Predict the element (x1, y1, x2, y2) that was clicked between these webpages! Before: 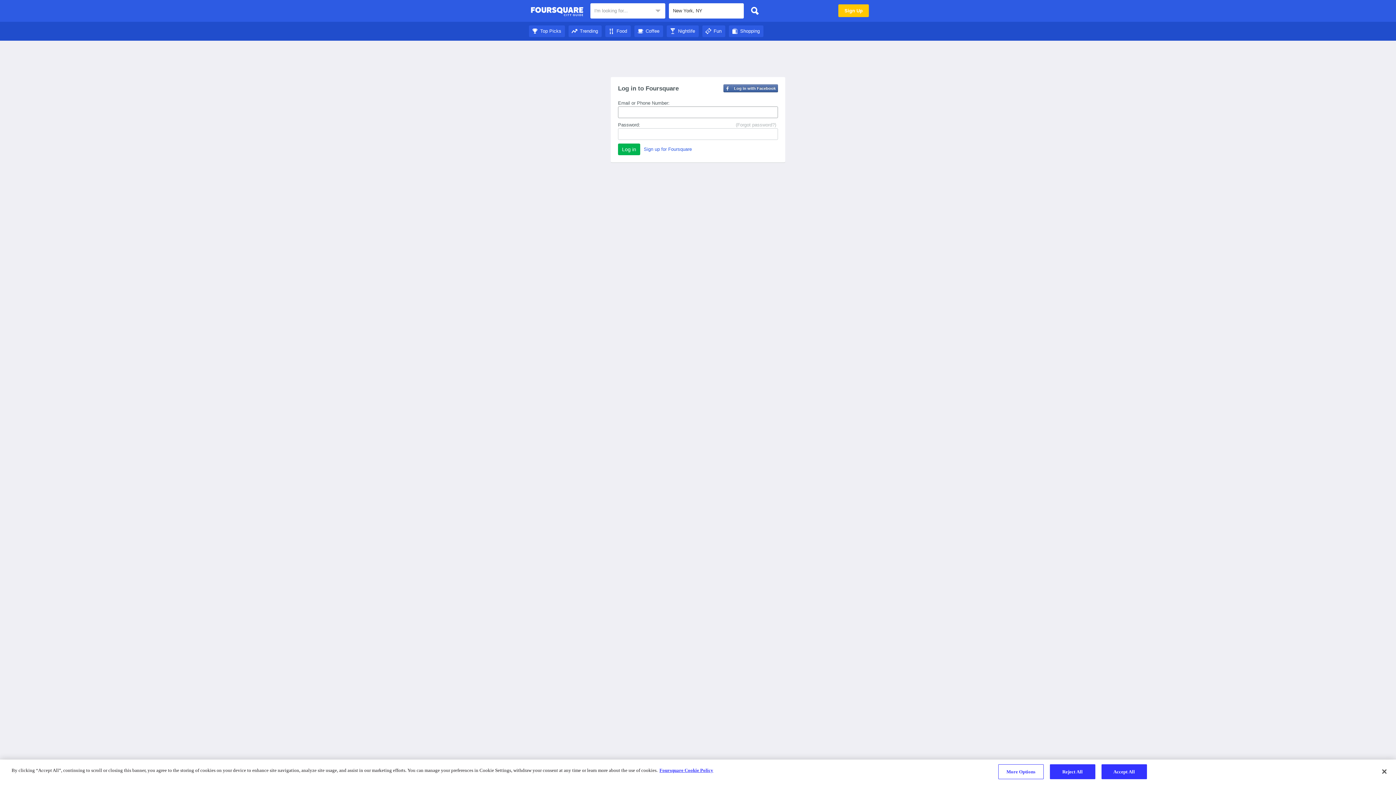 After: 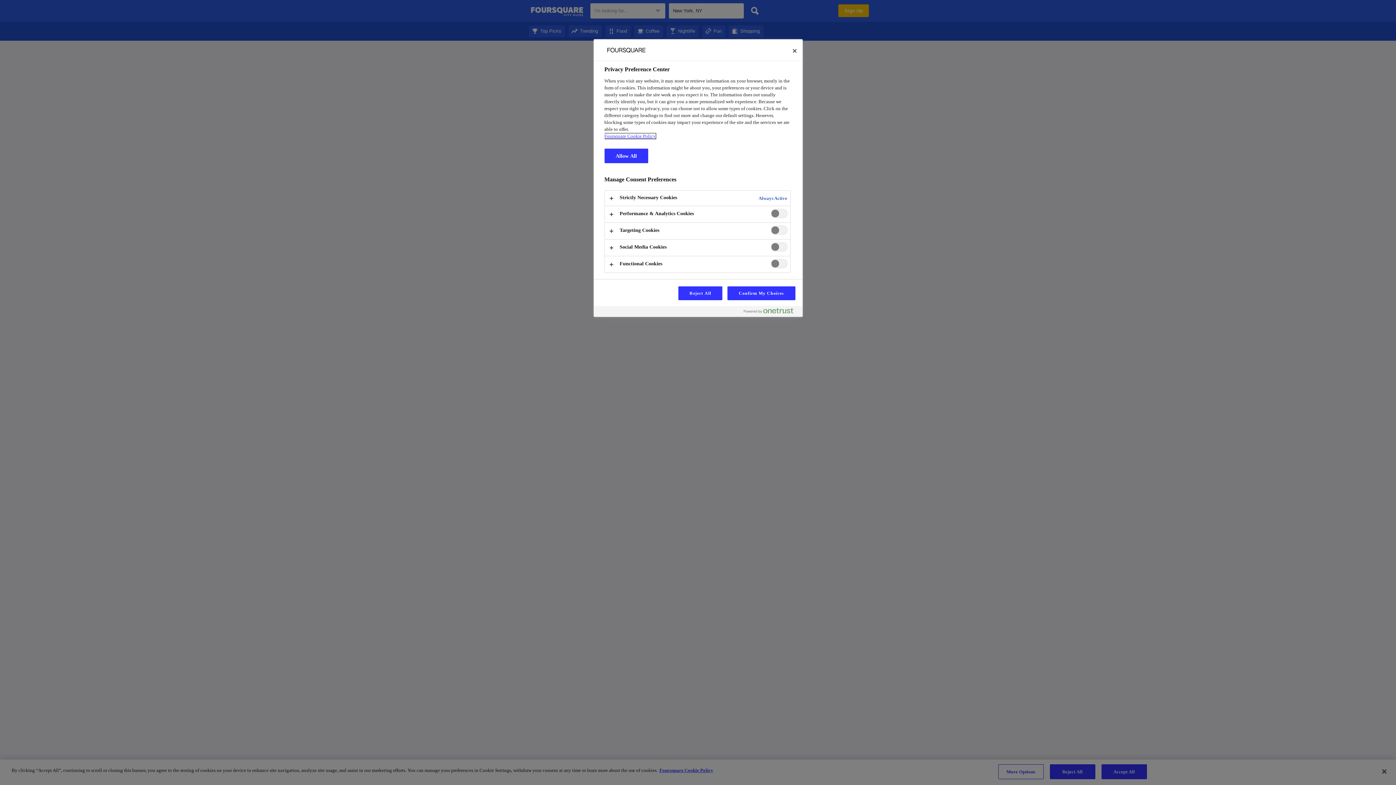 Action: bbox: (998, 764, 1043, 779) label: More Options